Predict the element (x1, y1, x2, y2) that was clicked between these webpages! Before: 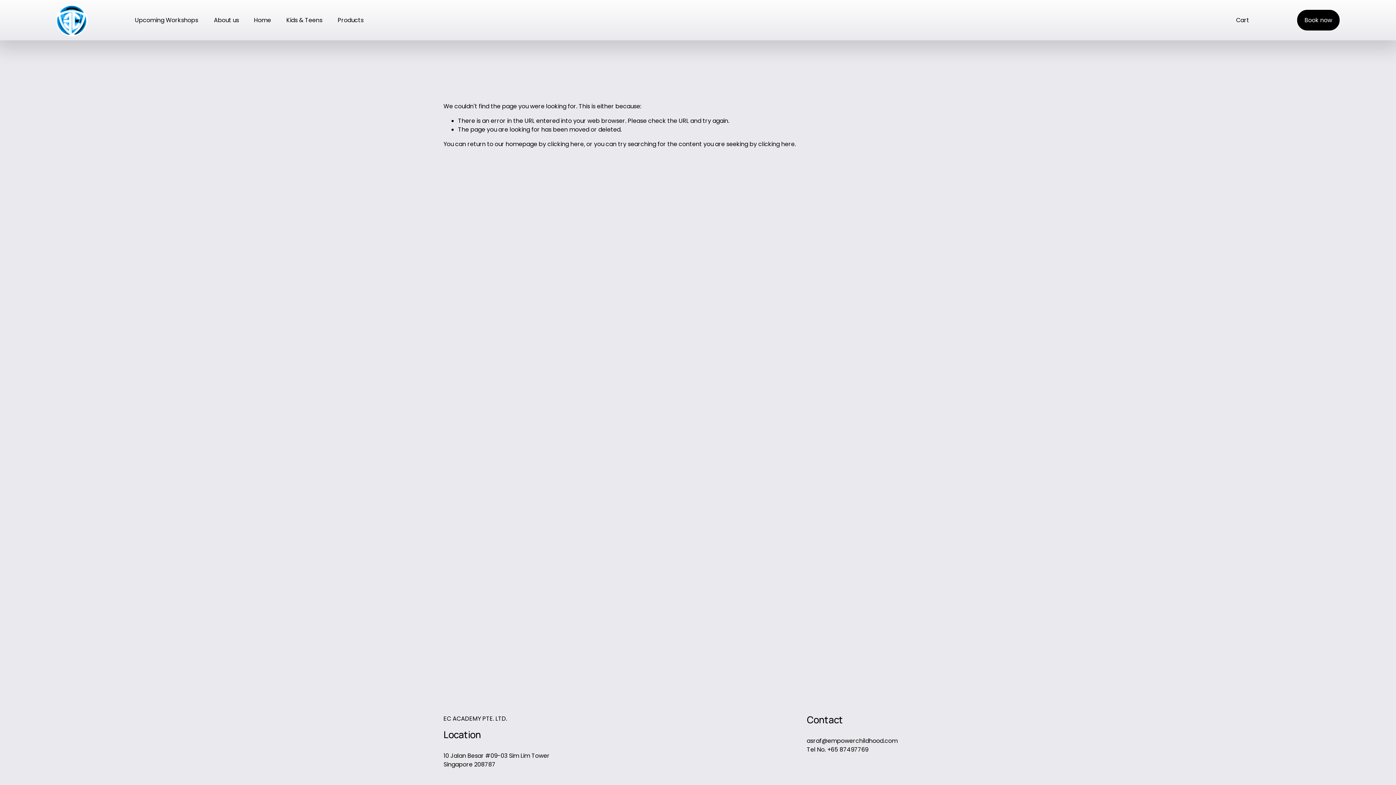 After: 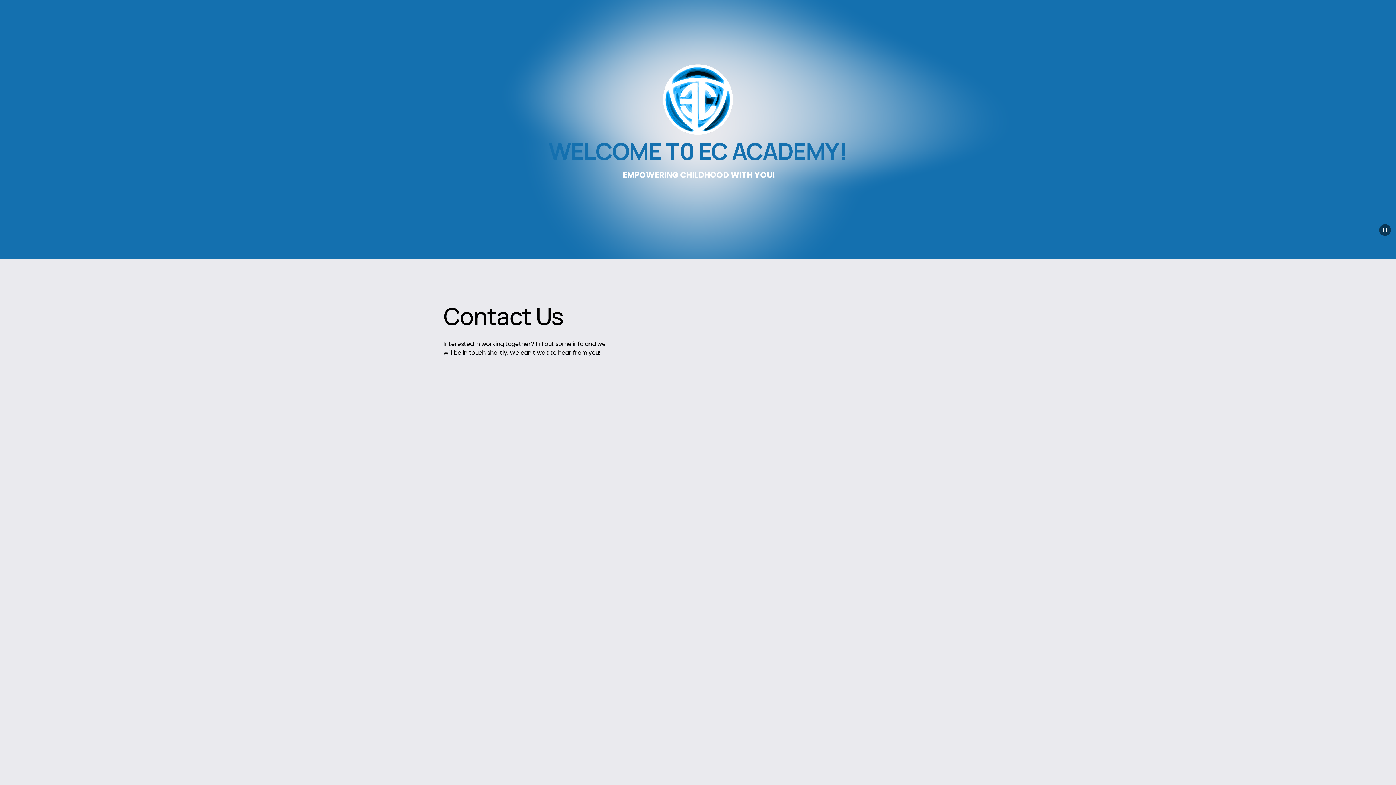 Action: bbox: (254, 15, 271, 25) label: Home